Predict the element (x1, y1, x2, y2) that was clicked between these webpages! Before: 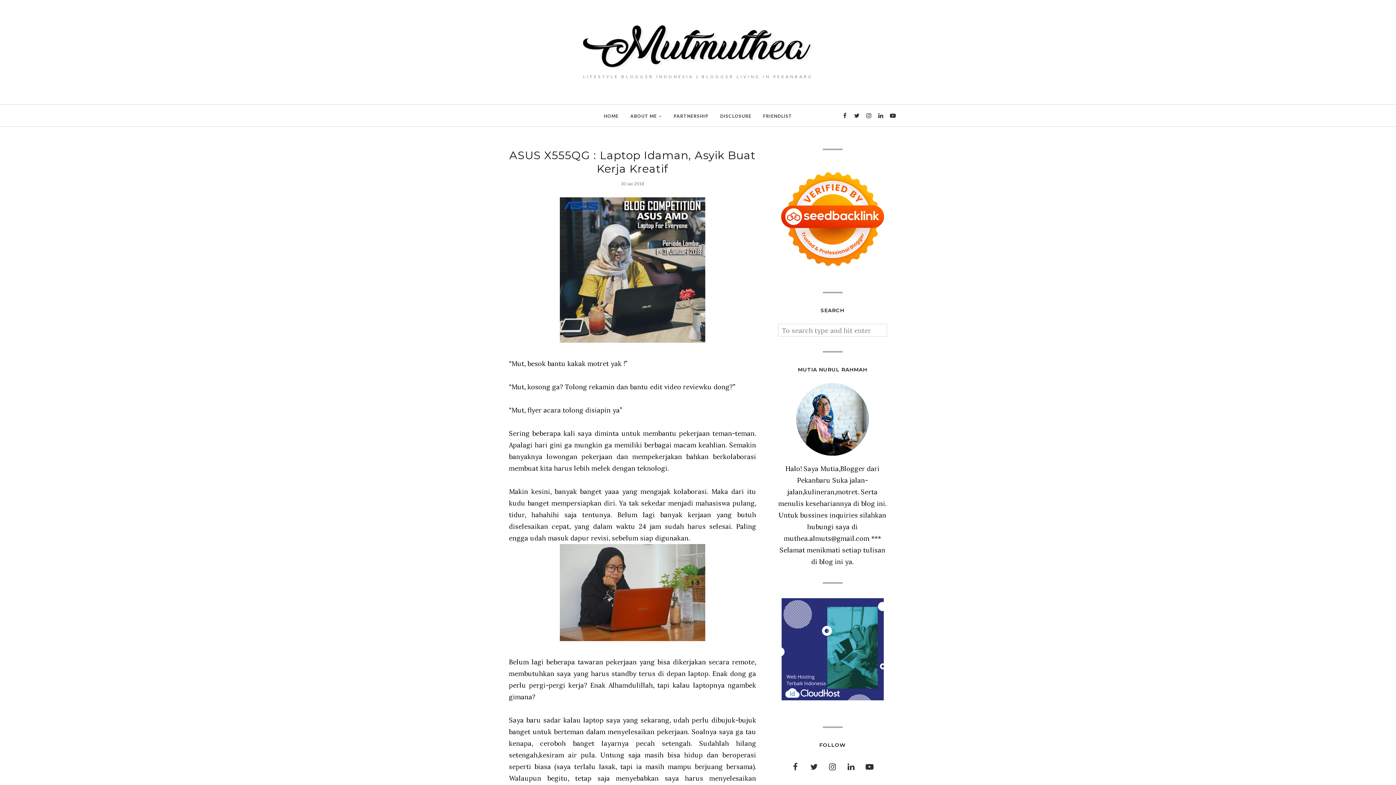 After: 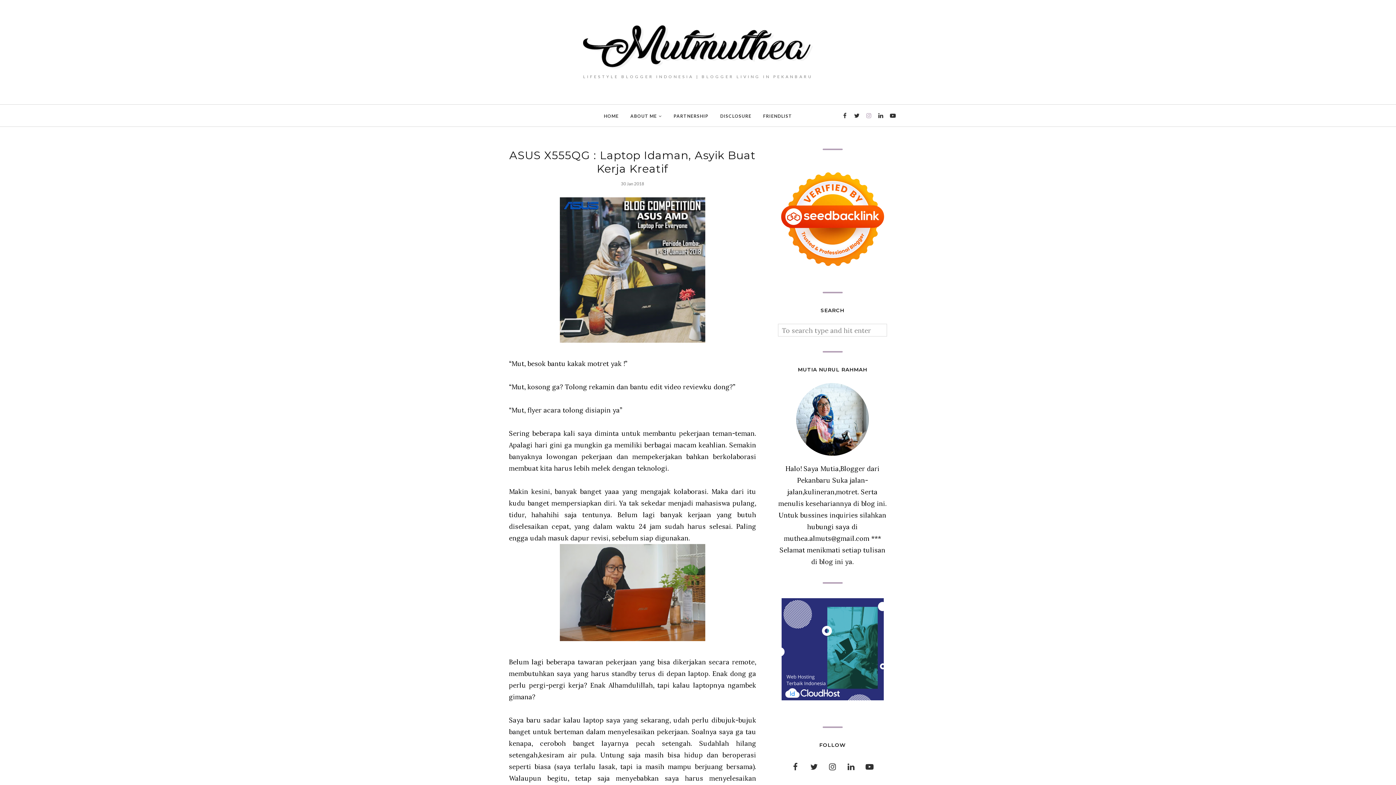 Action: bbox: (864, 110, 874, 120)